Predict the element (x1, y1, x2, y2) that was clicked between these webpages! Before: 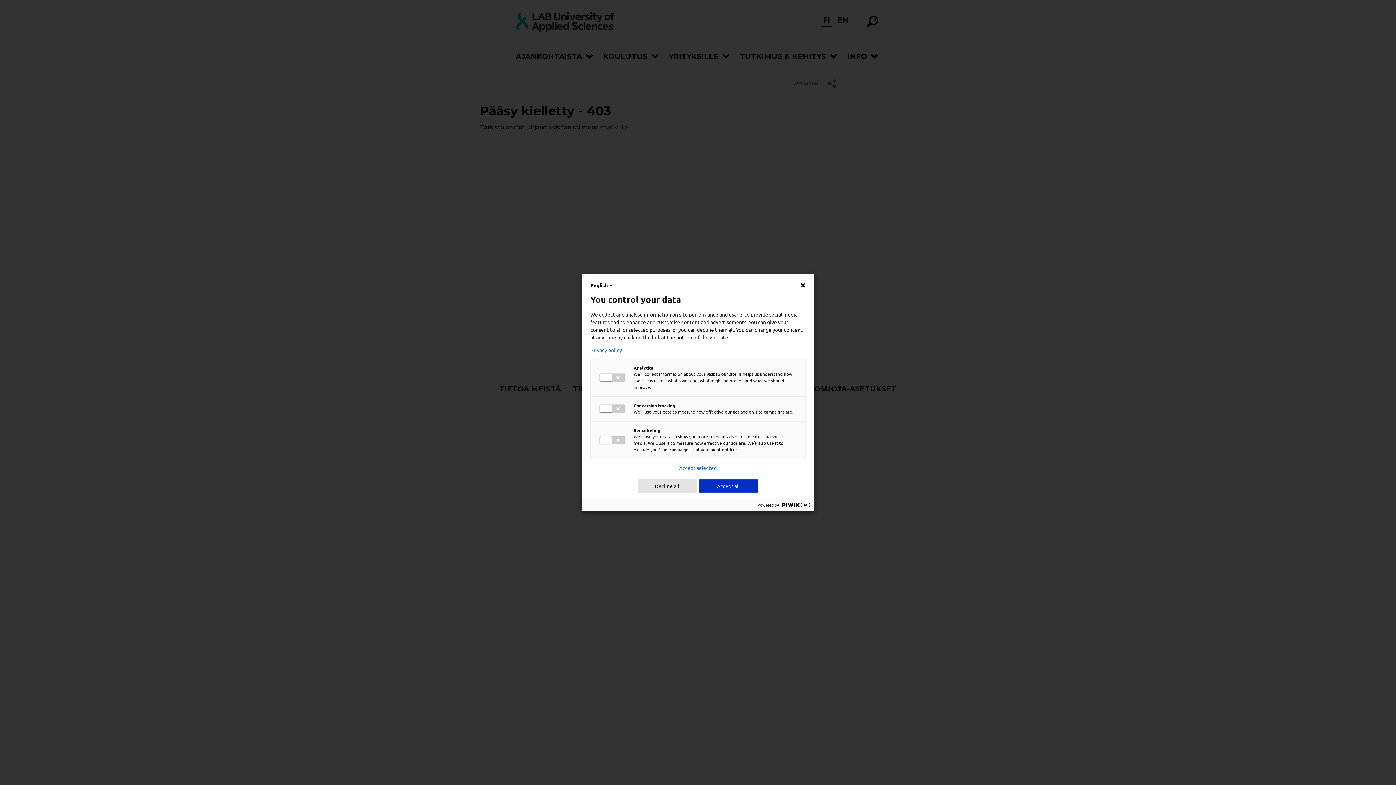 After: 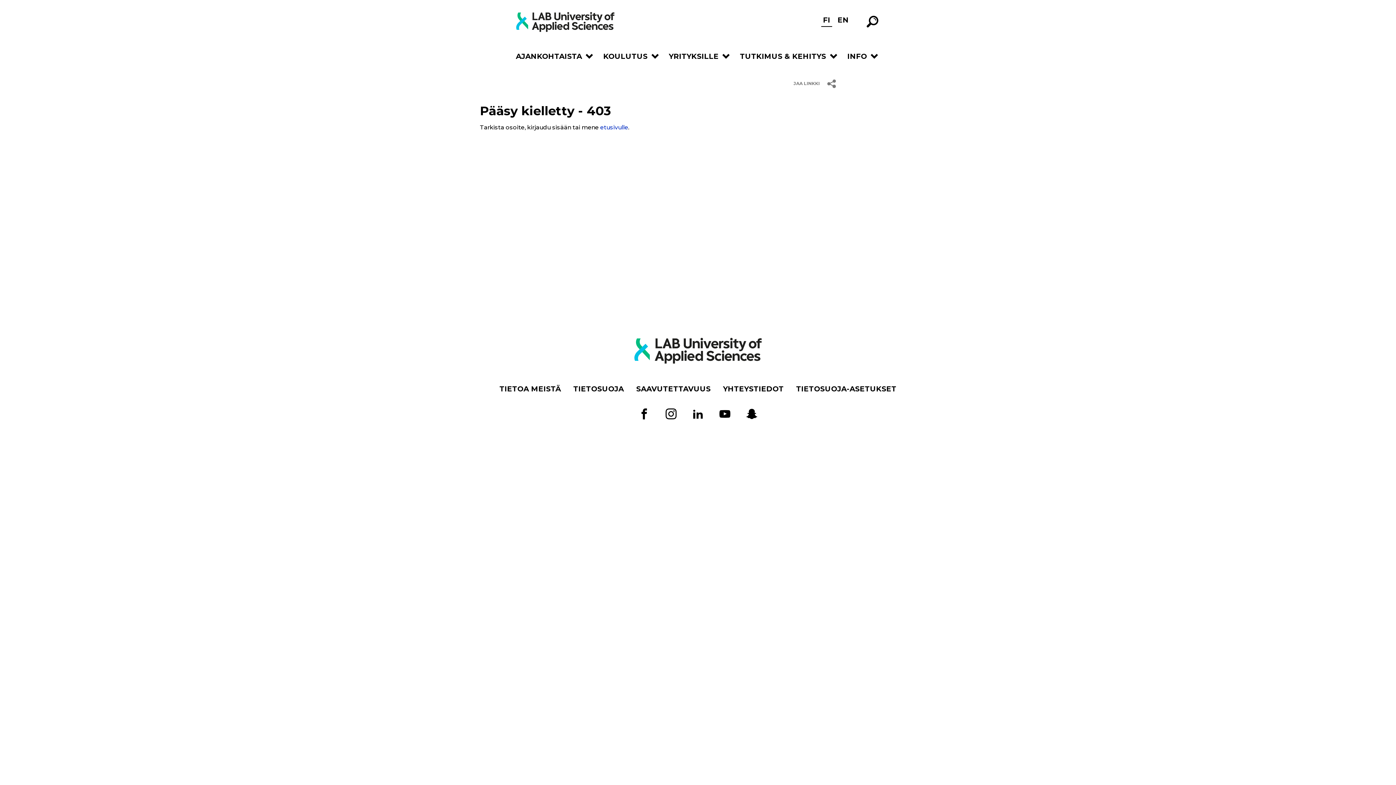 Action: label: Accept all bbox: (698, 479, 758, 493)